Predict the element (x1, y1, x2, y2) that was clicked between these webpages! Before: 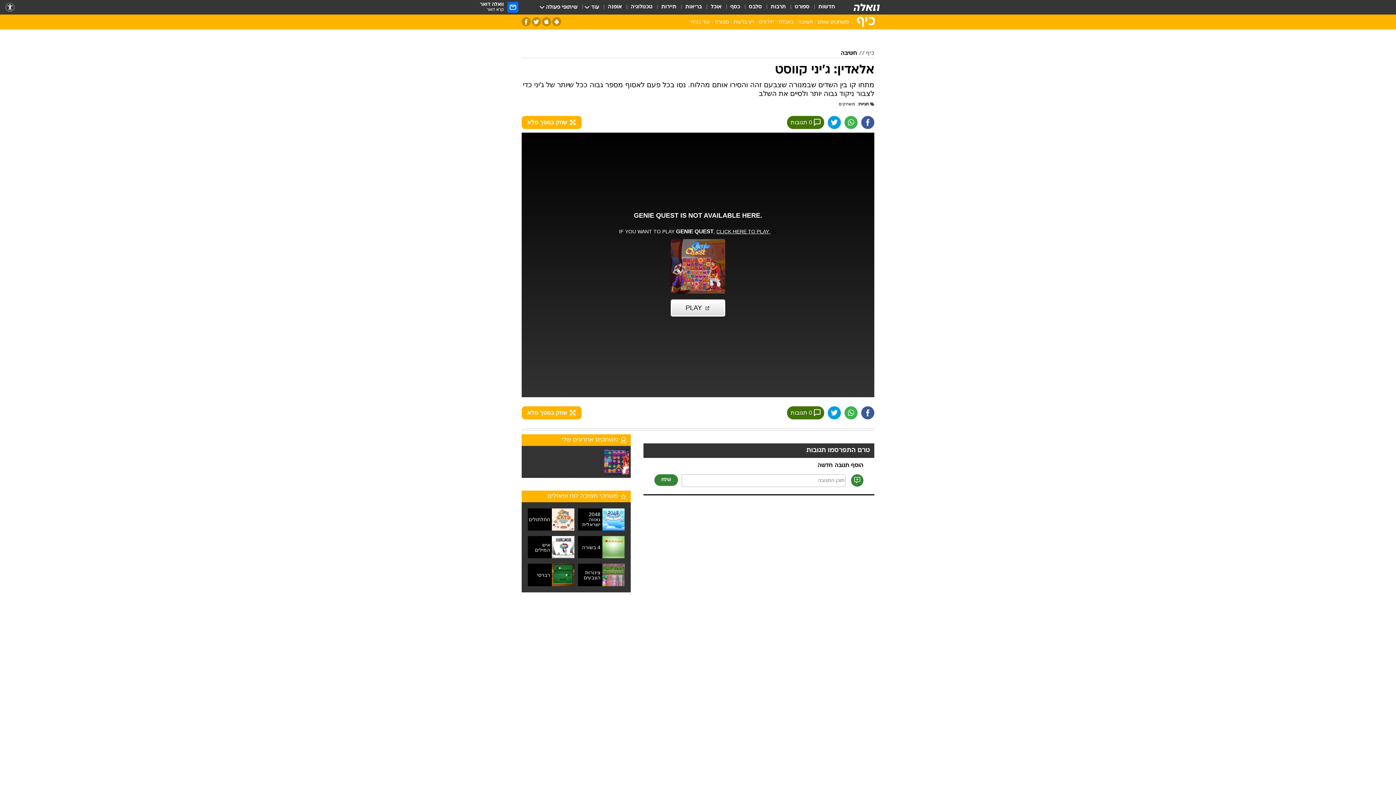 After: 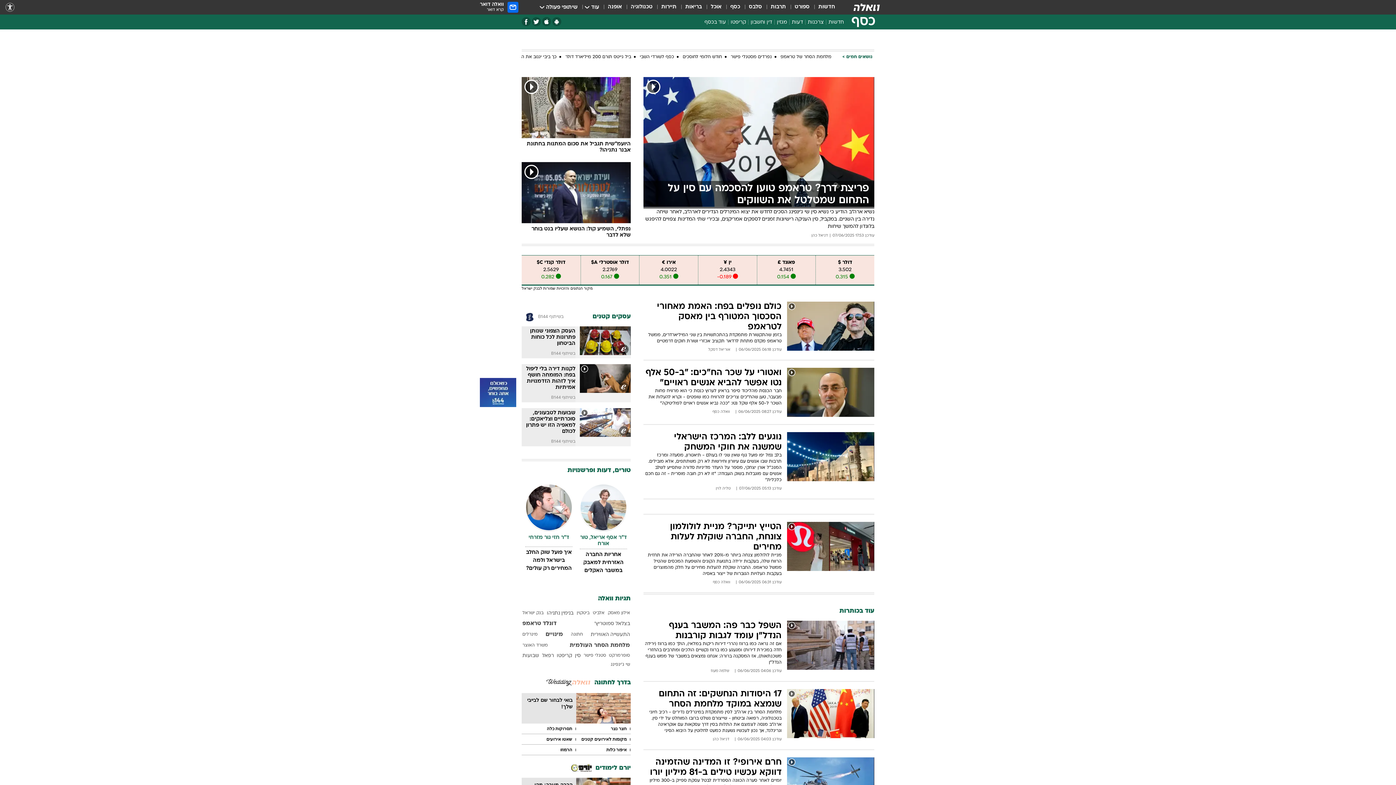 Action: bbox: (730, 3, 740, 11) label: כסף